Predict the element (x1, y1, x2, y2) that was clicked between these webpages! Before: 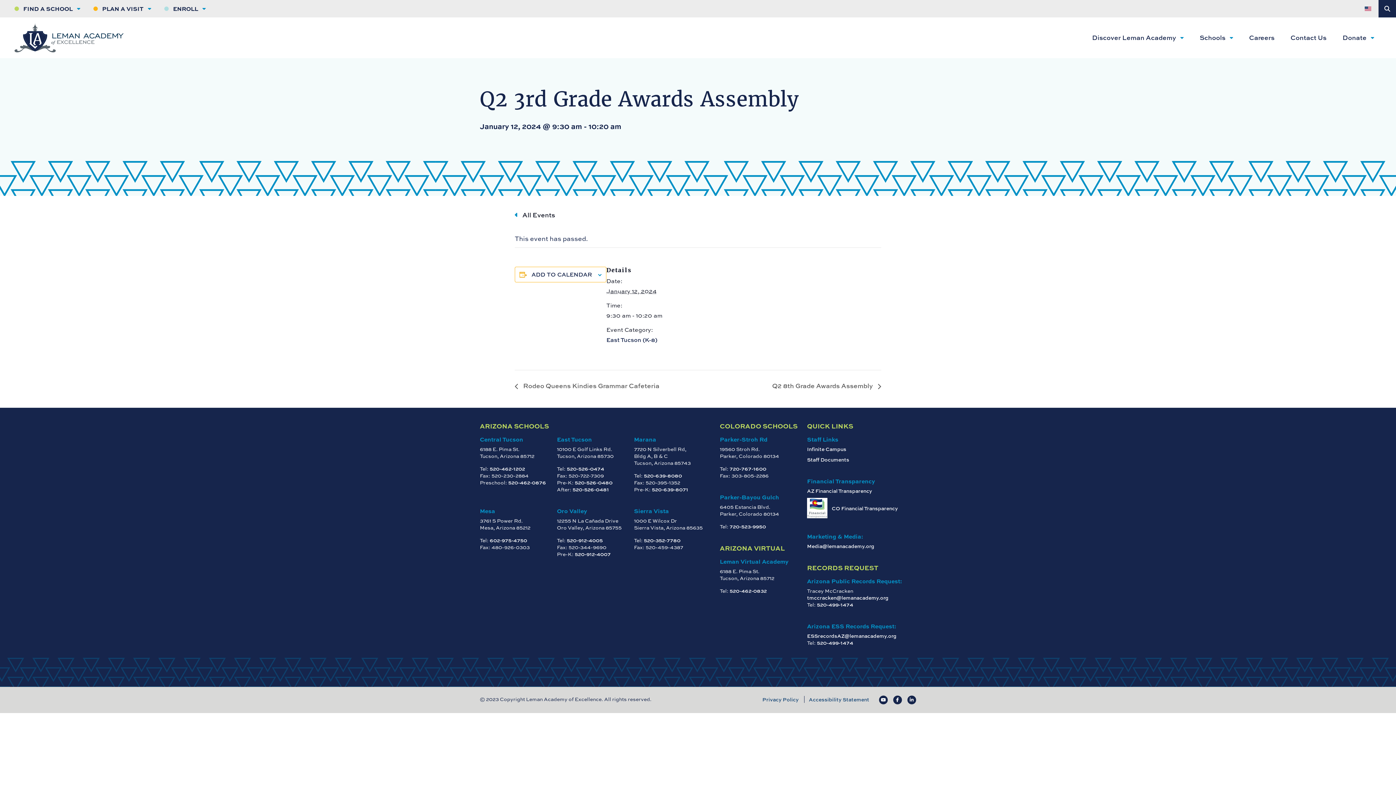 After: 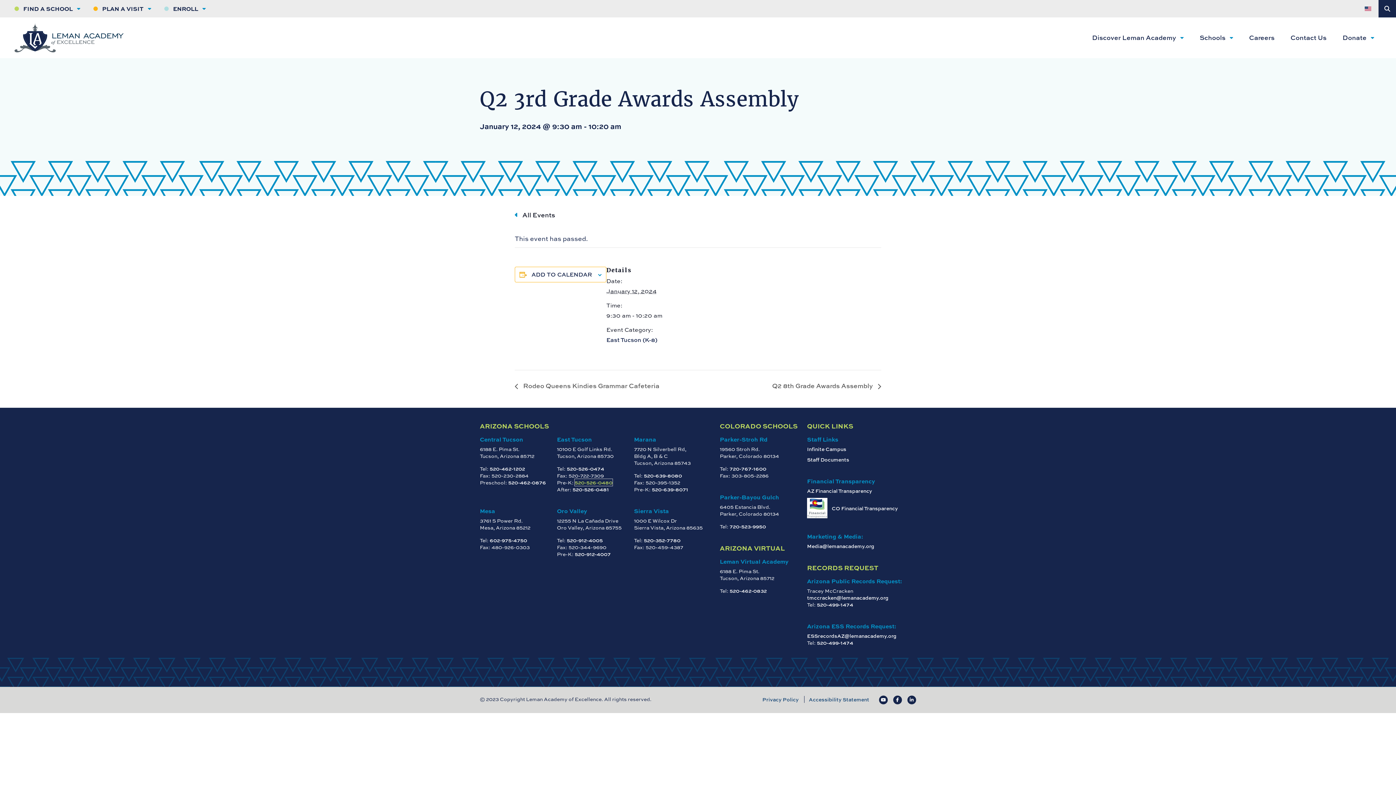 Action: bbox: (574, 479, 612, 486) label: 520-526-0480